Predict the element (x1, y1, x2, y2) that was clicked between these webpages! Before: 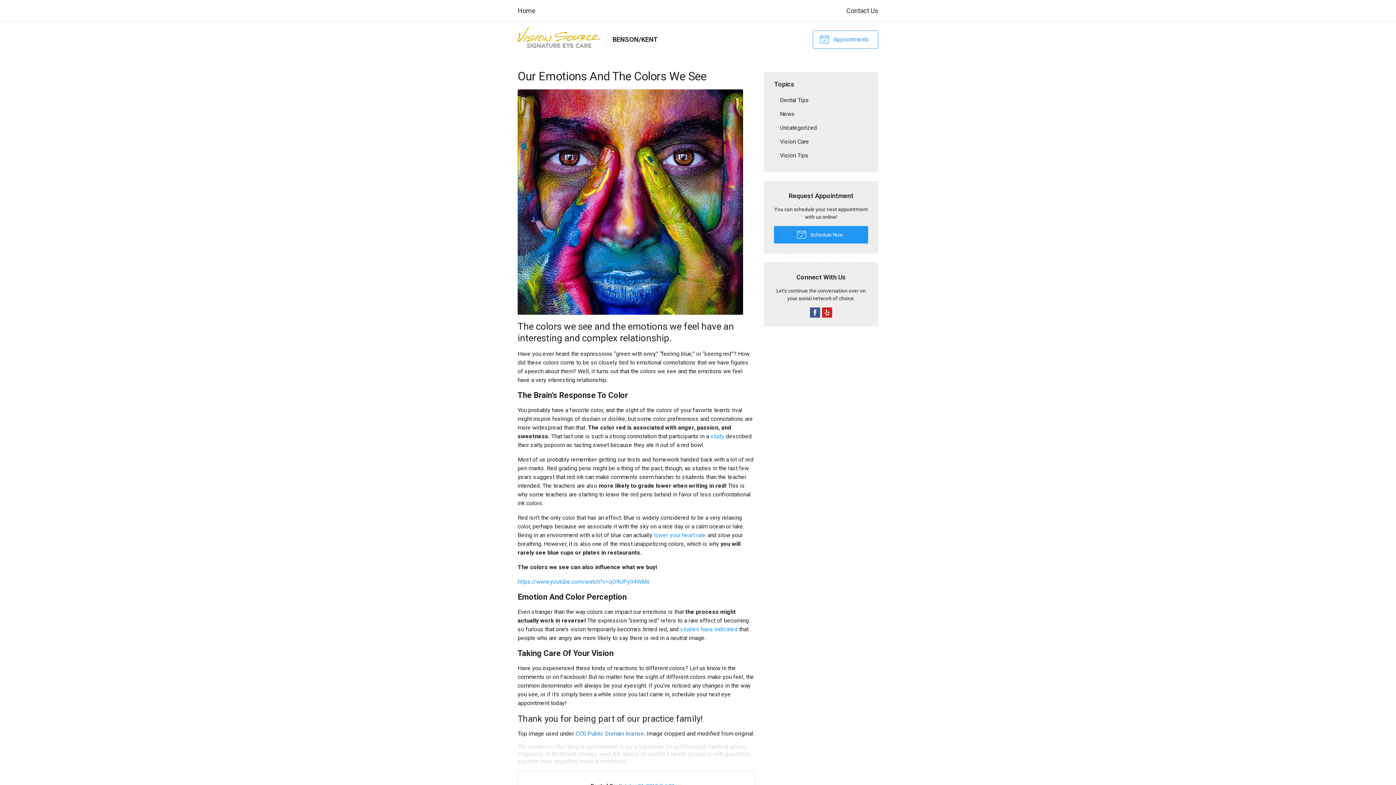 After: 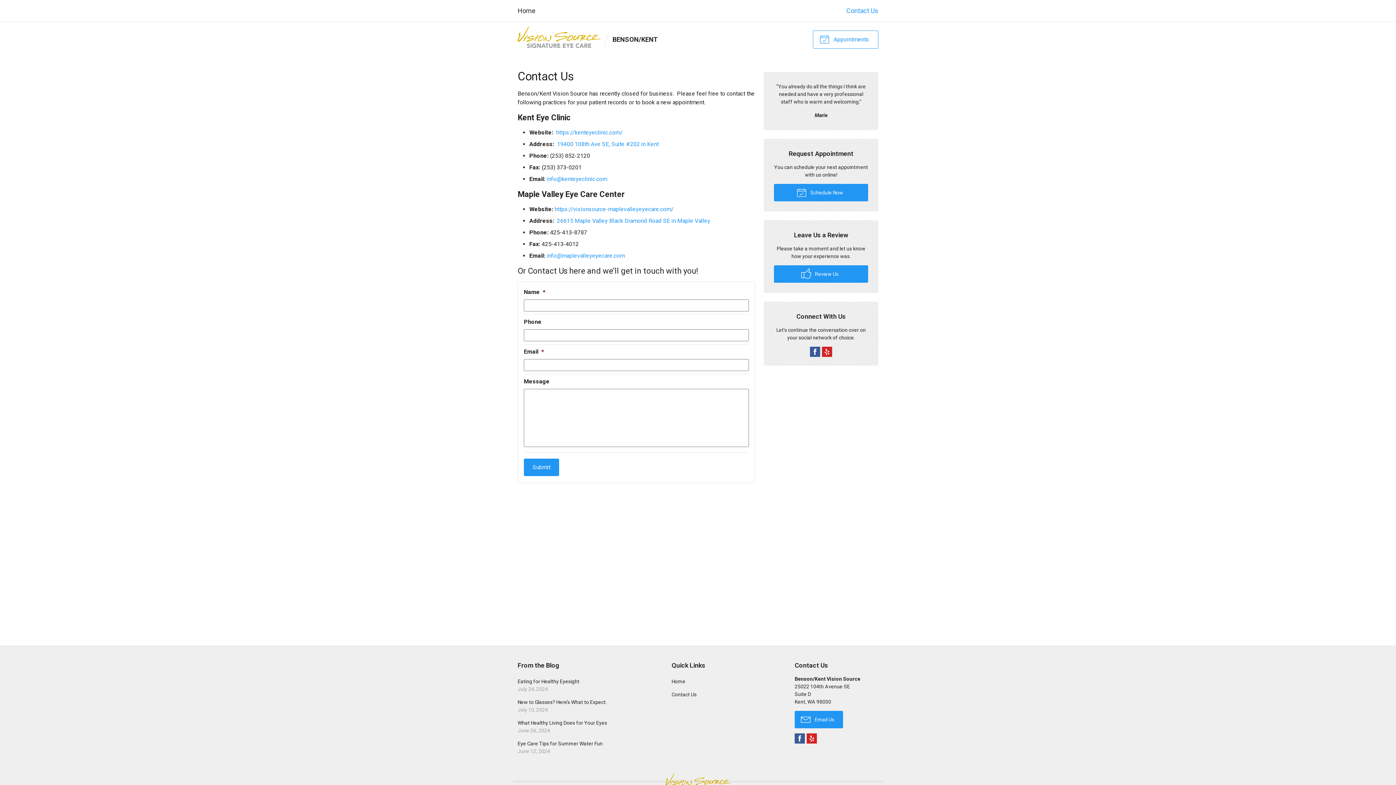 Action: label:  Schedule Now bbox: (774, 226, 868, 243)